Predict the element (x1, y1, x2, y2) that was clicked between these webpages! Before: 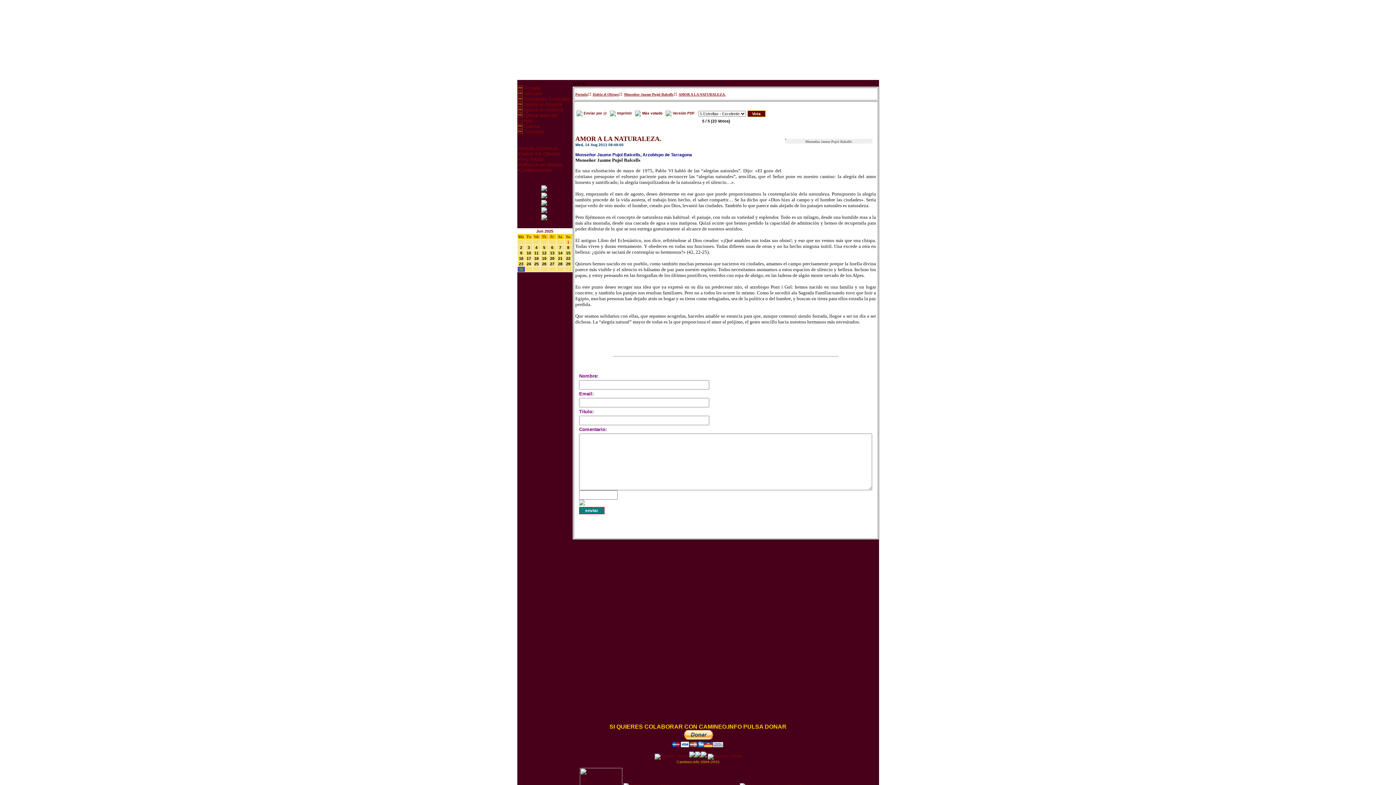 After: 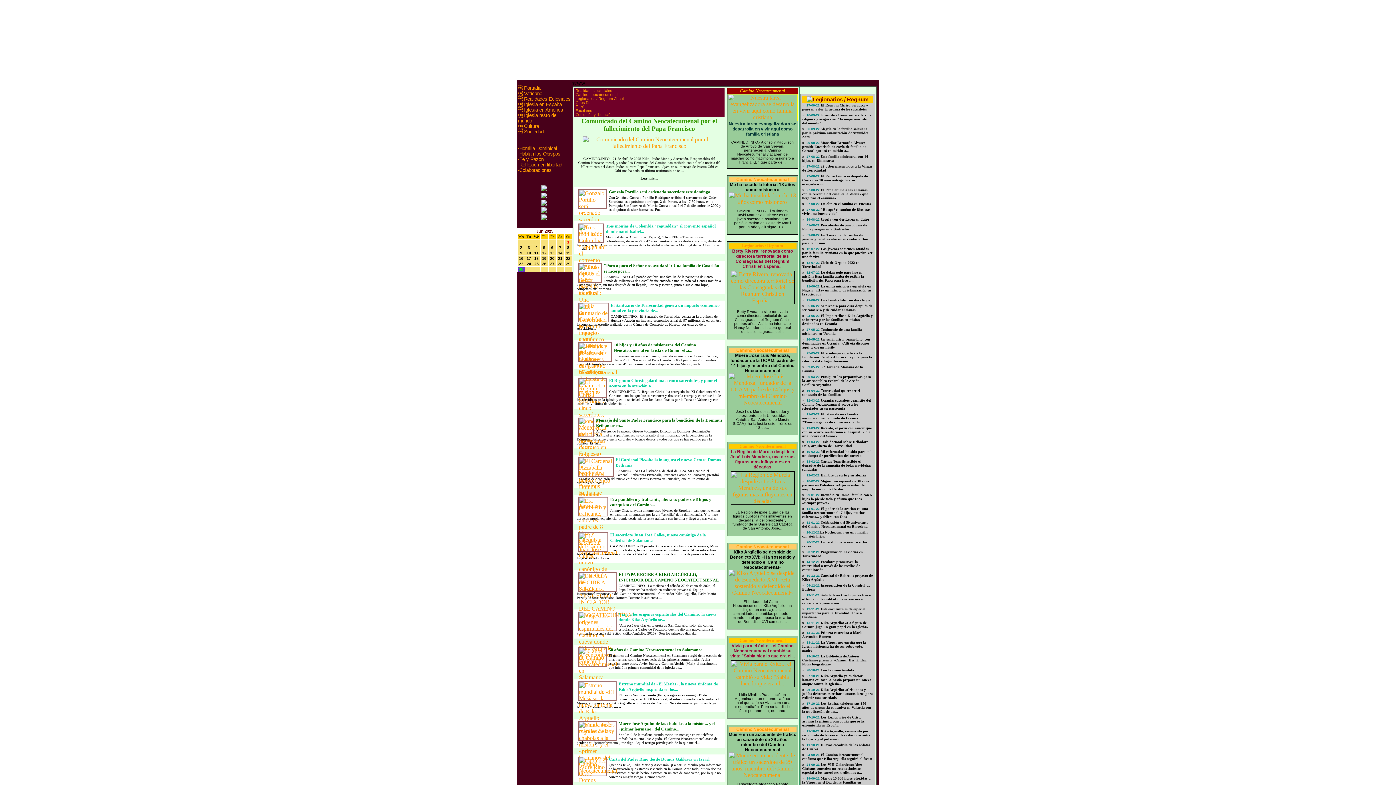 Action: label:  Realidades Eclesiales bbox: (522, 96, 570, 101)